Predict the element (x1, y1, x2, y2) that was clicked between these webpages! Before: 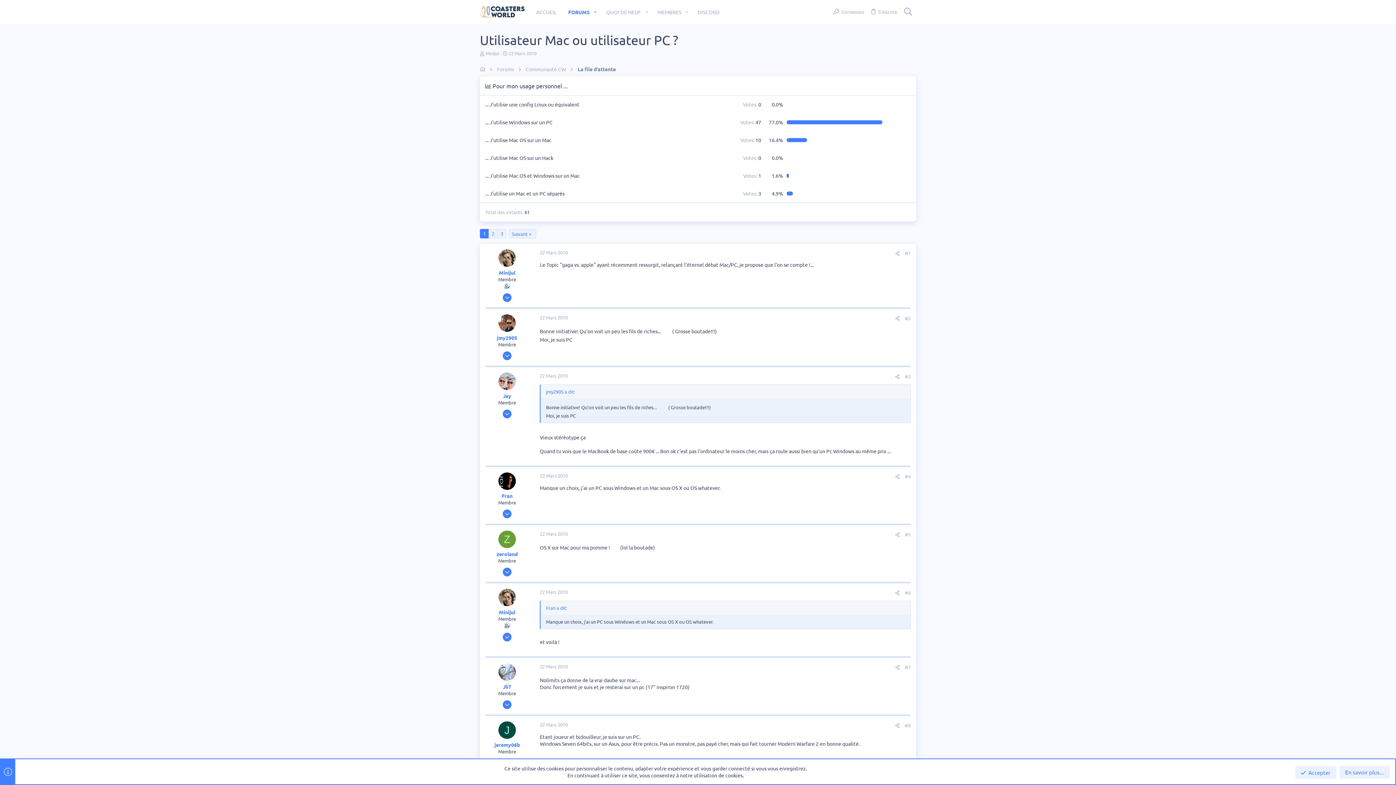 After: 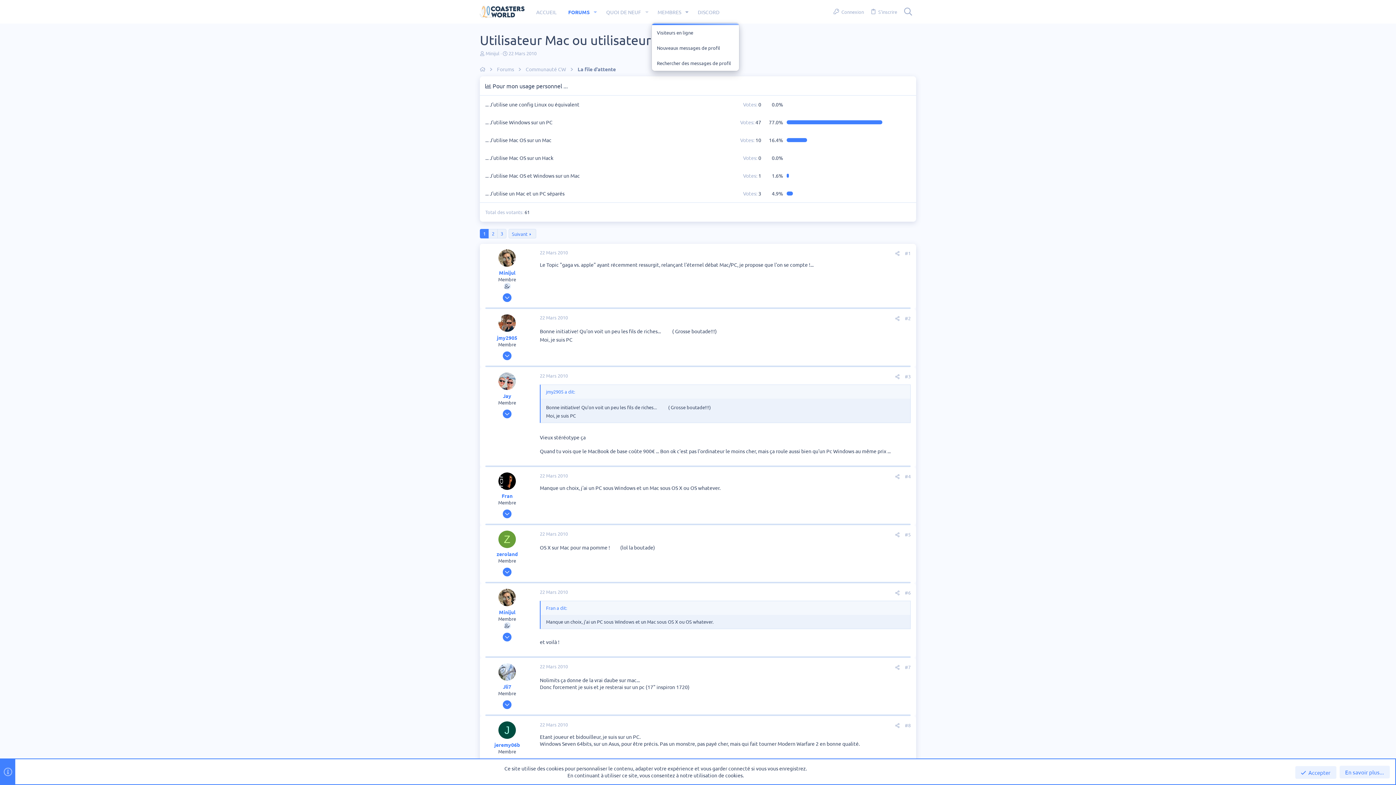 Action: label: Bascule étendue bbox: (682, 3, 692, 20)